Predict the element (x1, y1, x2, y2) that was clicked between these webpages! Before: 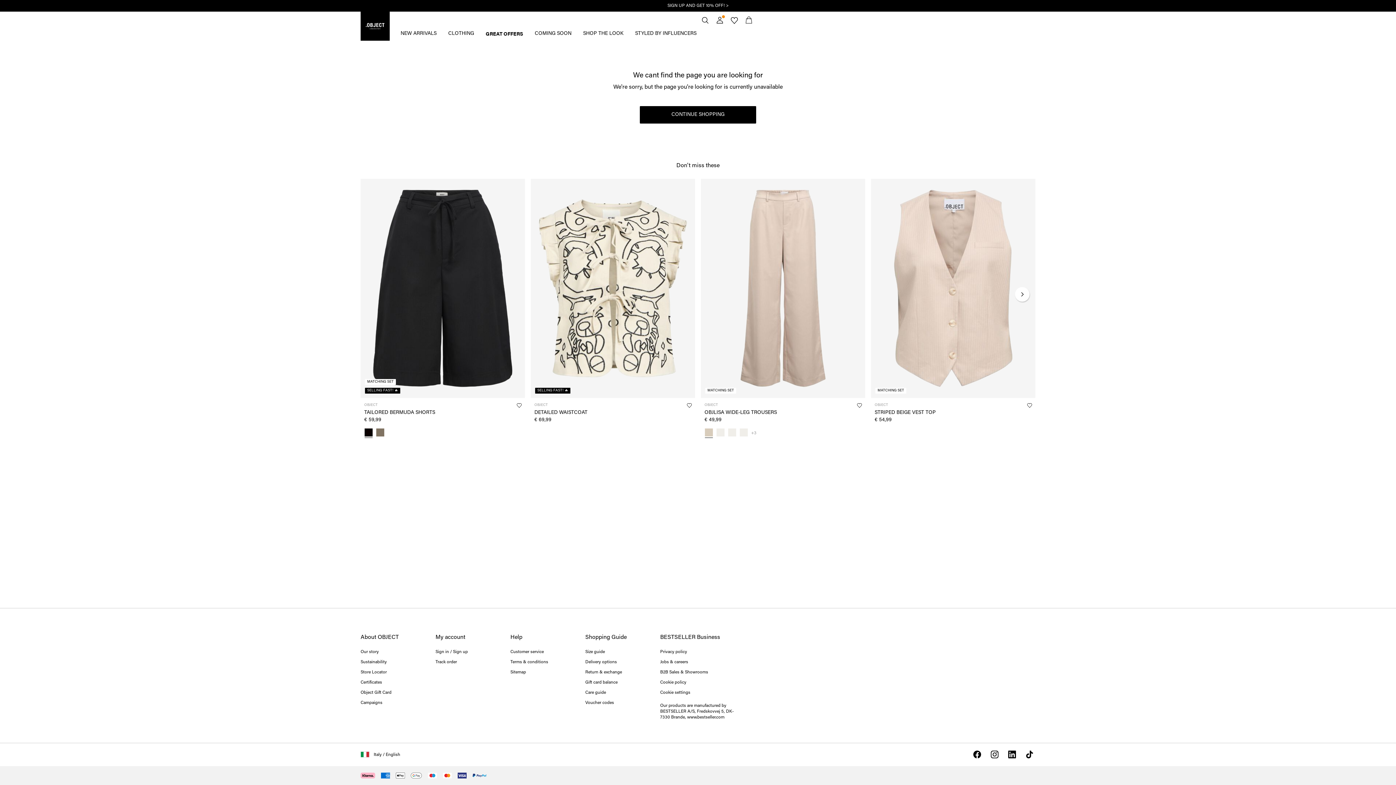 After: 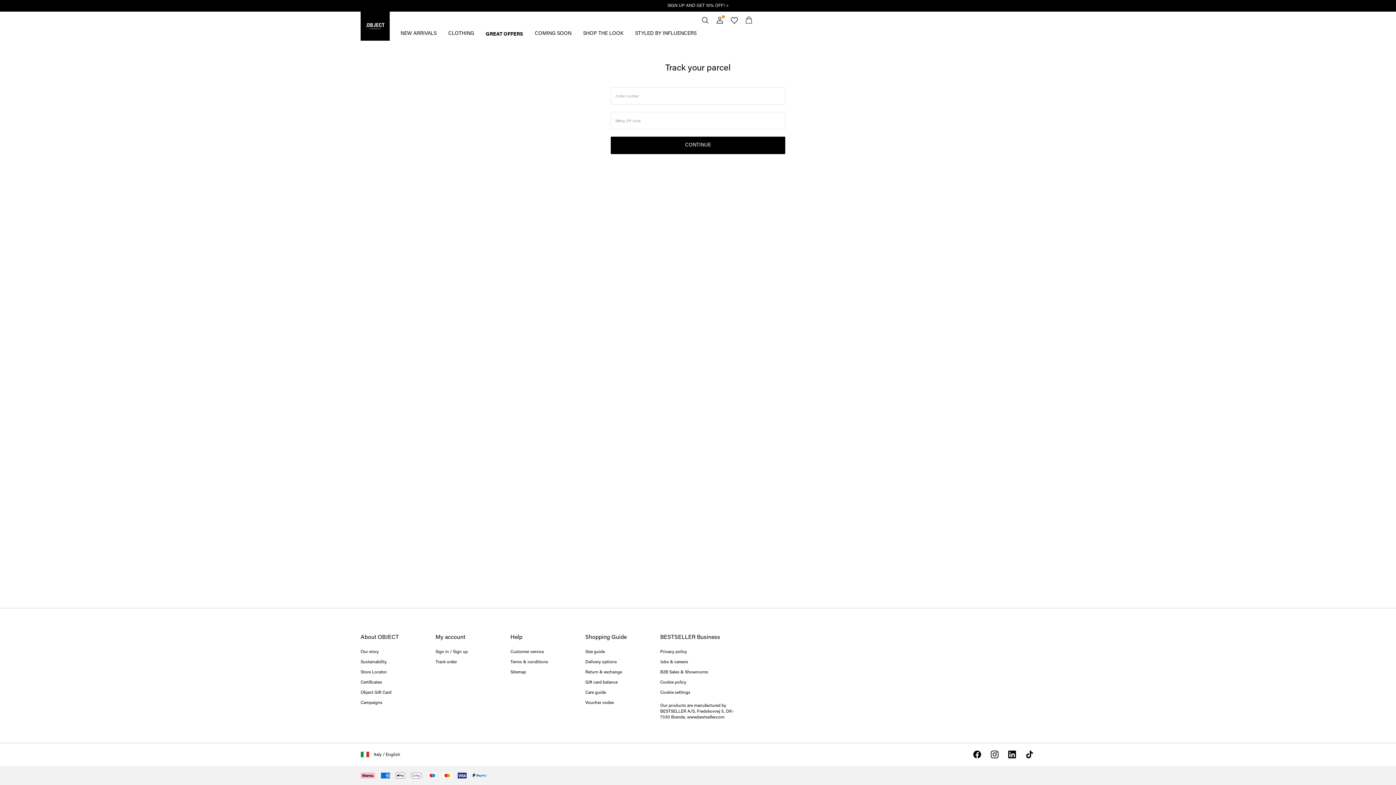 Action: bbox: (435, 660, 457, 664) label: Track order